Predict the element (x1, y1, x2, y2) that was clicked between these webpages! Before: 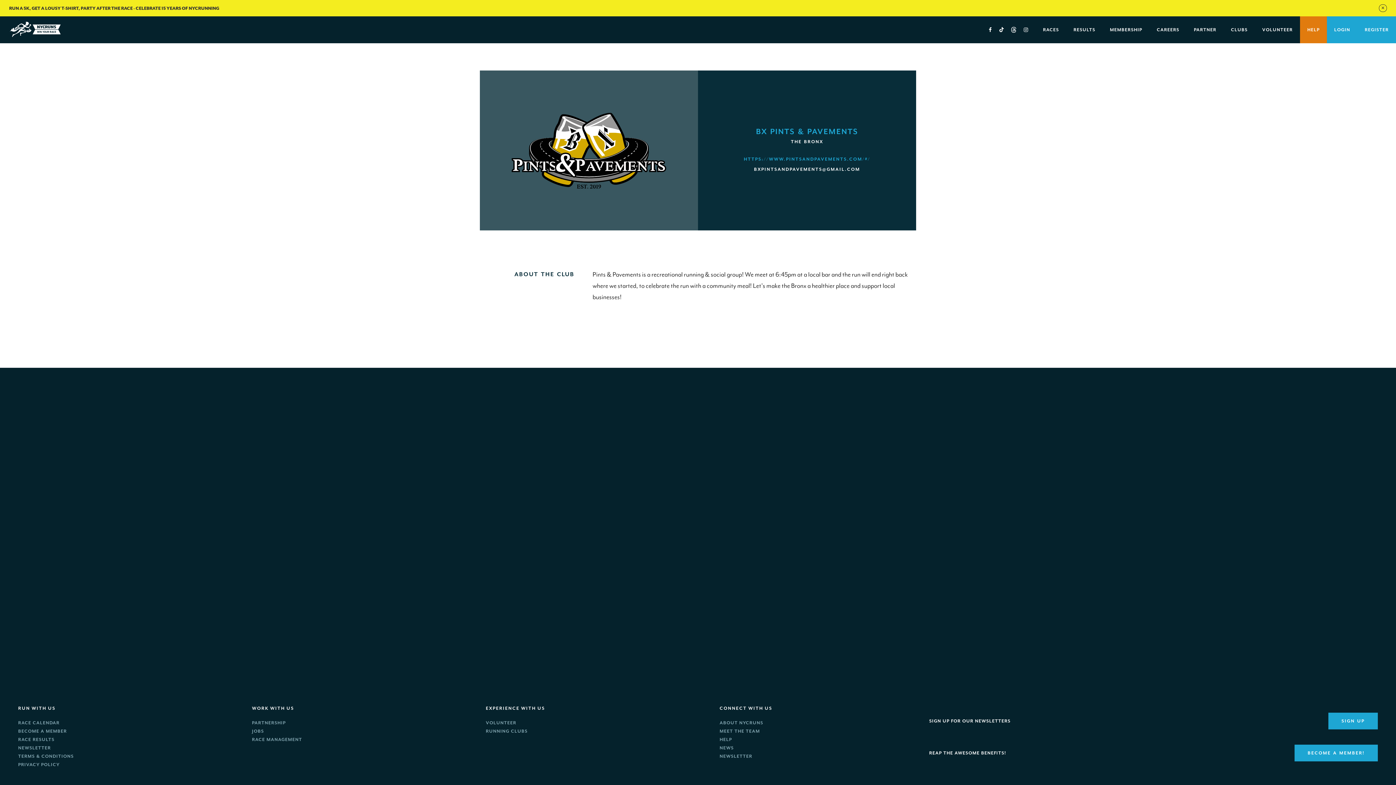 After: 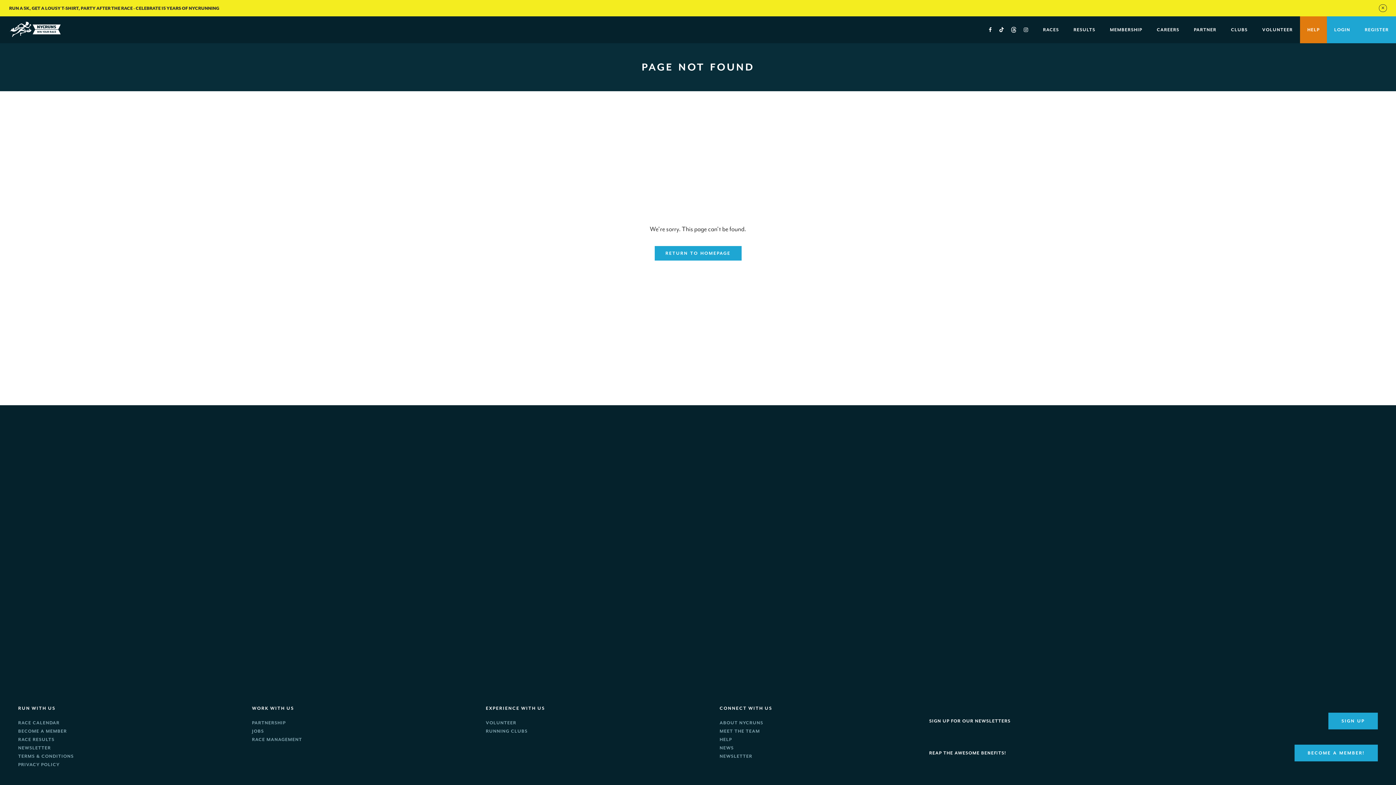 Action: label: JOBS bbox: (252, 727, 461, 736)